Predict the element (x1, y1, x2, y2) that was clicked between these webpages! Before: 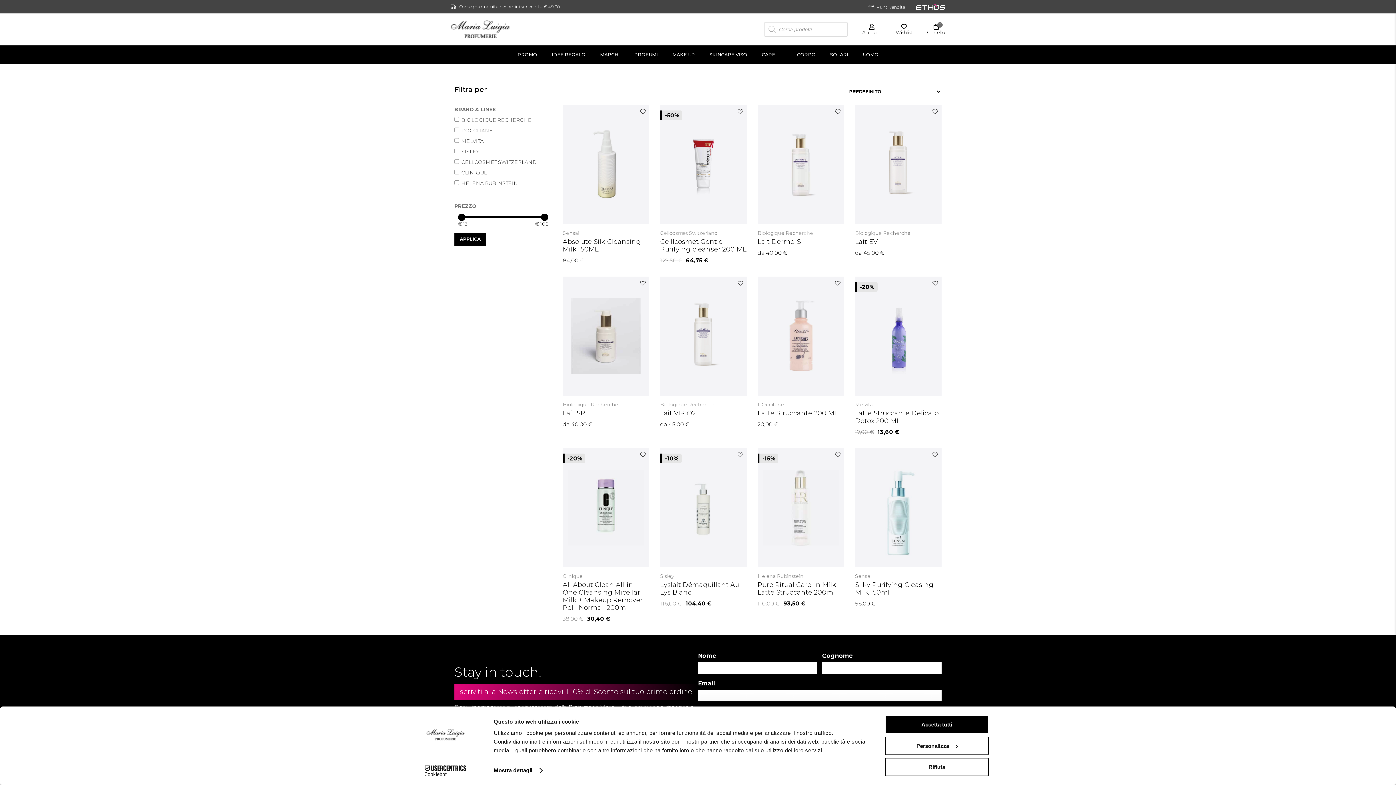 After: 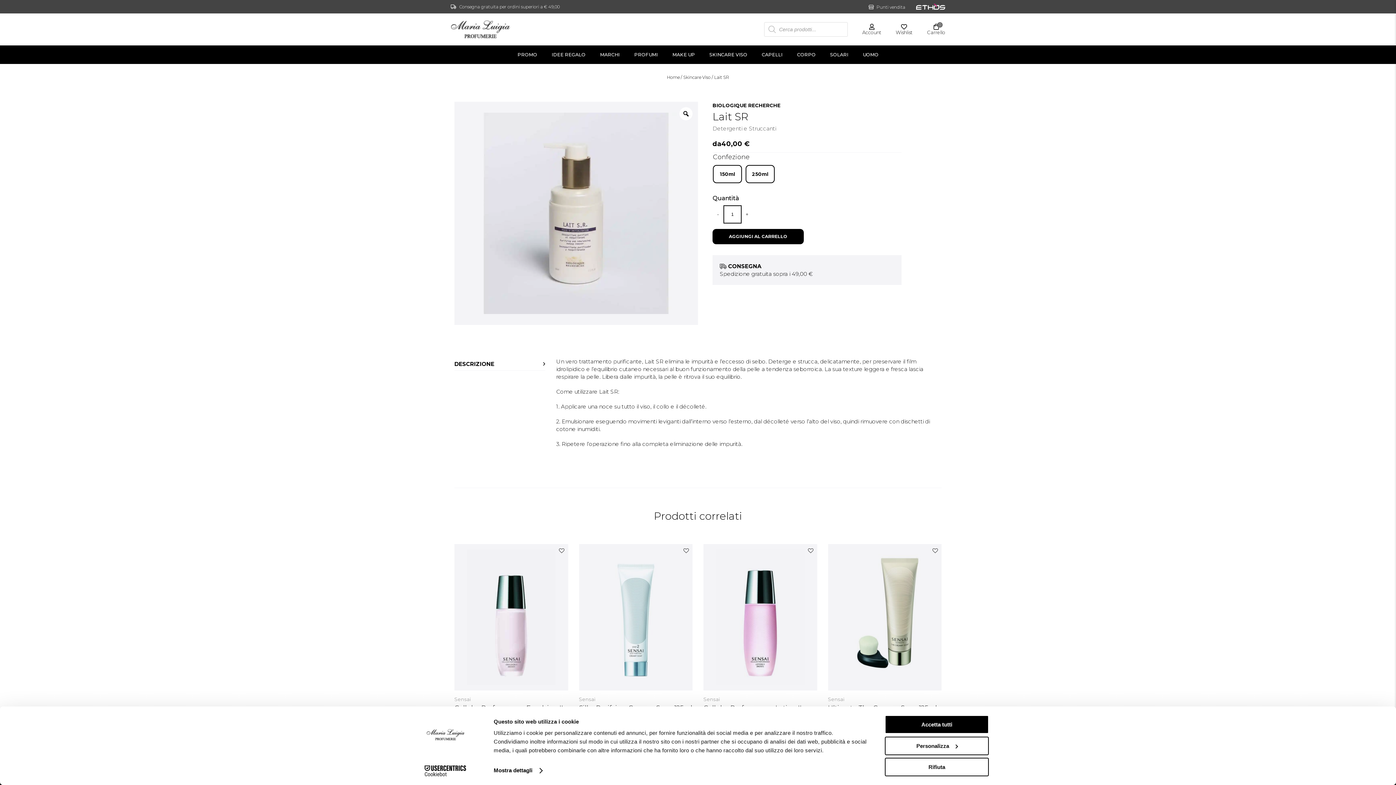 Action: bbox: (562, 276, 649, 396)